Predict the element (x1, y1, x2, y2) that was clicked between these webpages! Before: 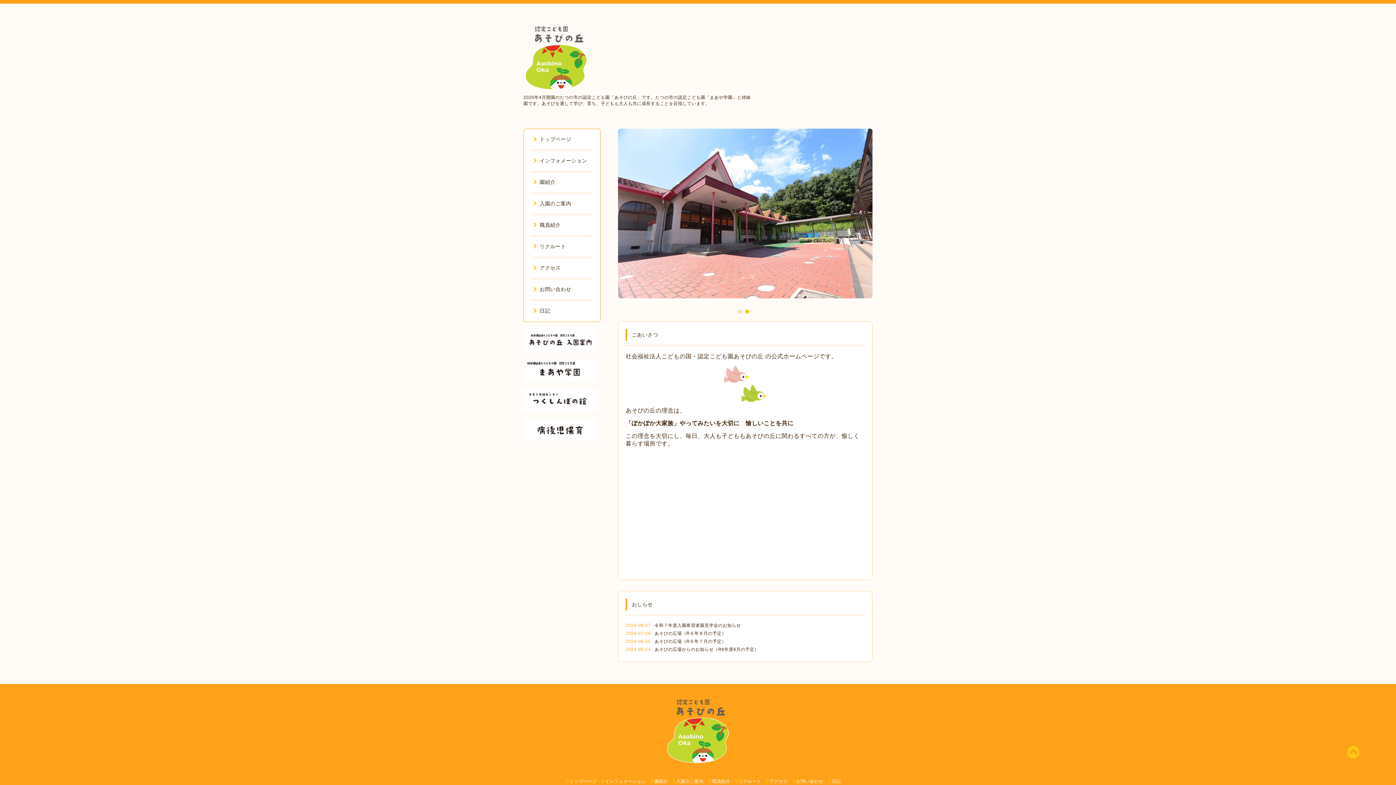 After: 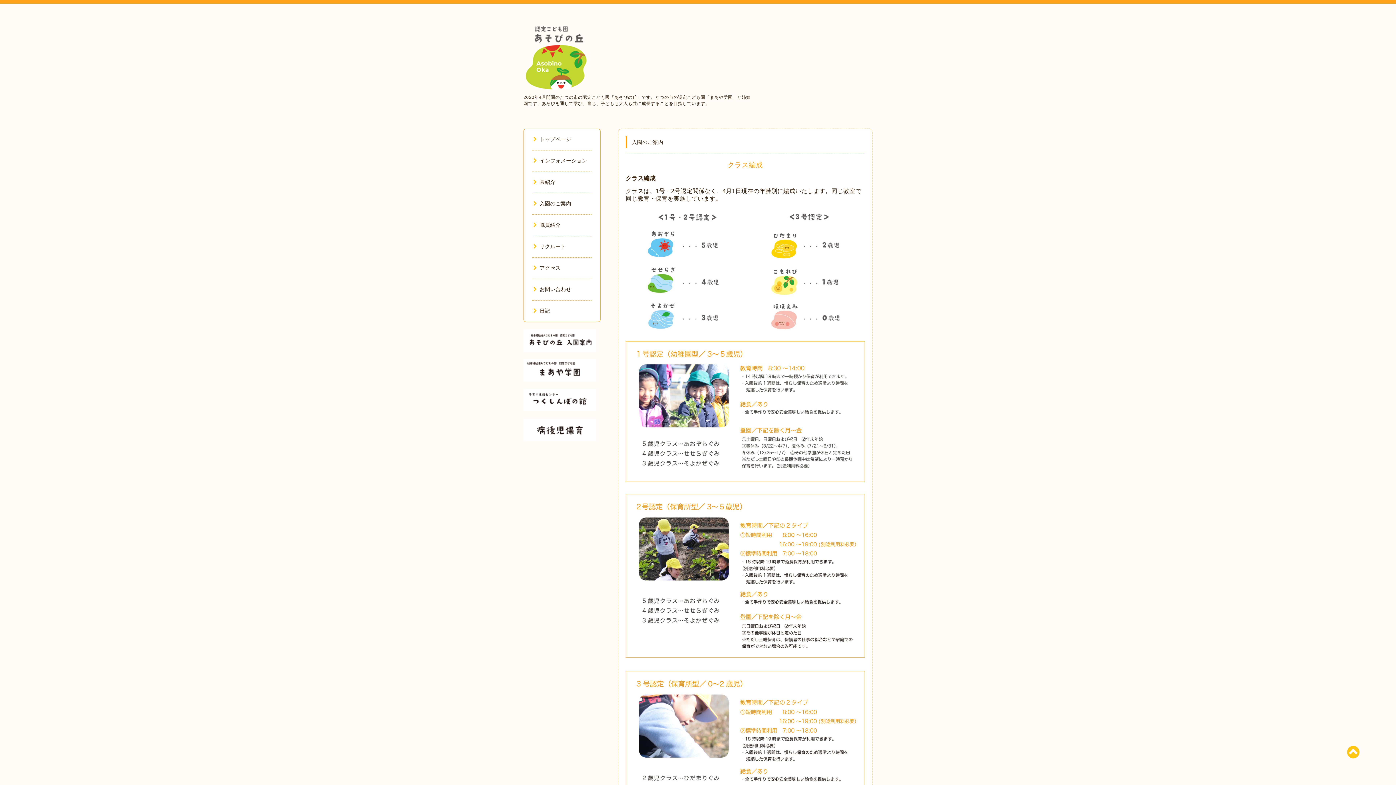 Action: label: 入園のご案内 bbox: (532, 200, 571, 206)